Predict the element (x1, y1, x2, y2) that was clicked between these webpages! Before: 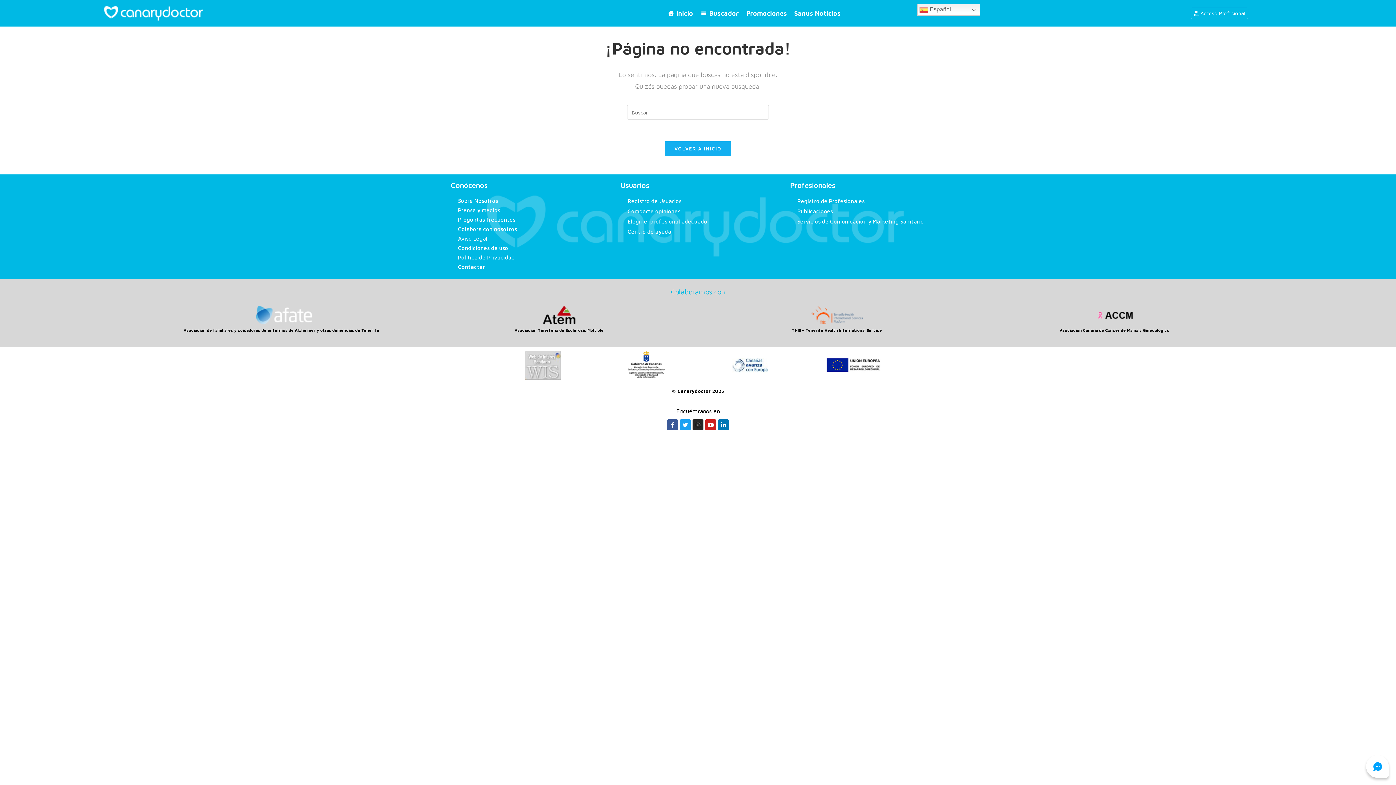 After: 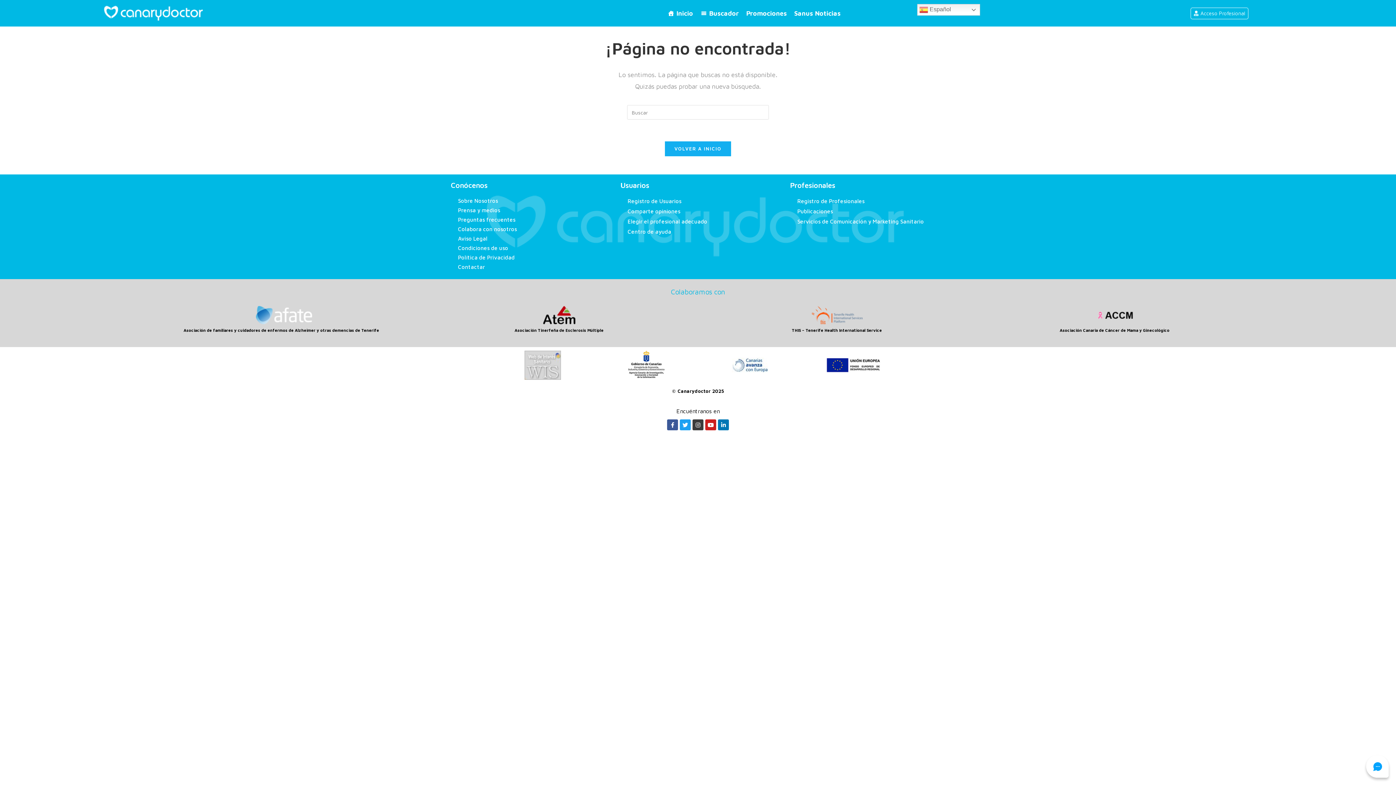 Action: label: Instagram bbox: (692, 419, 703, 430)